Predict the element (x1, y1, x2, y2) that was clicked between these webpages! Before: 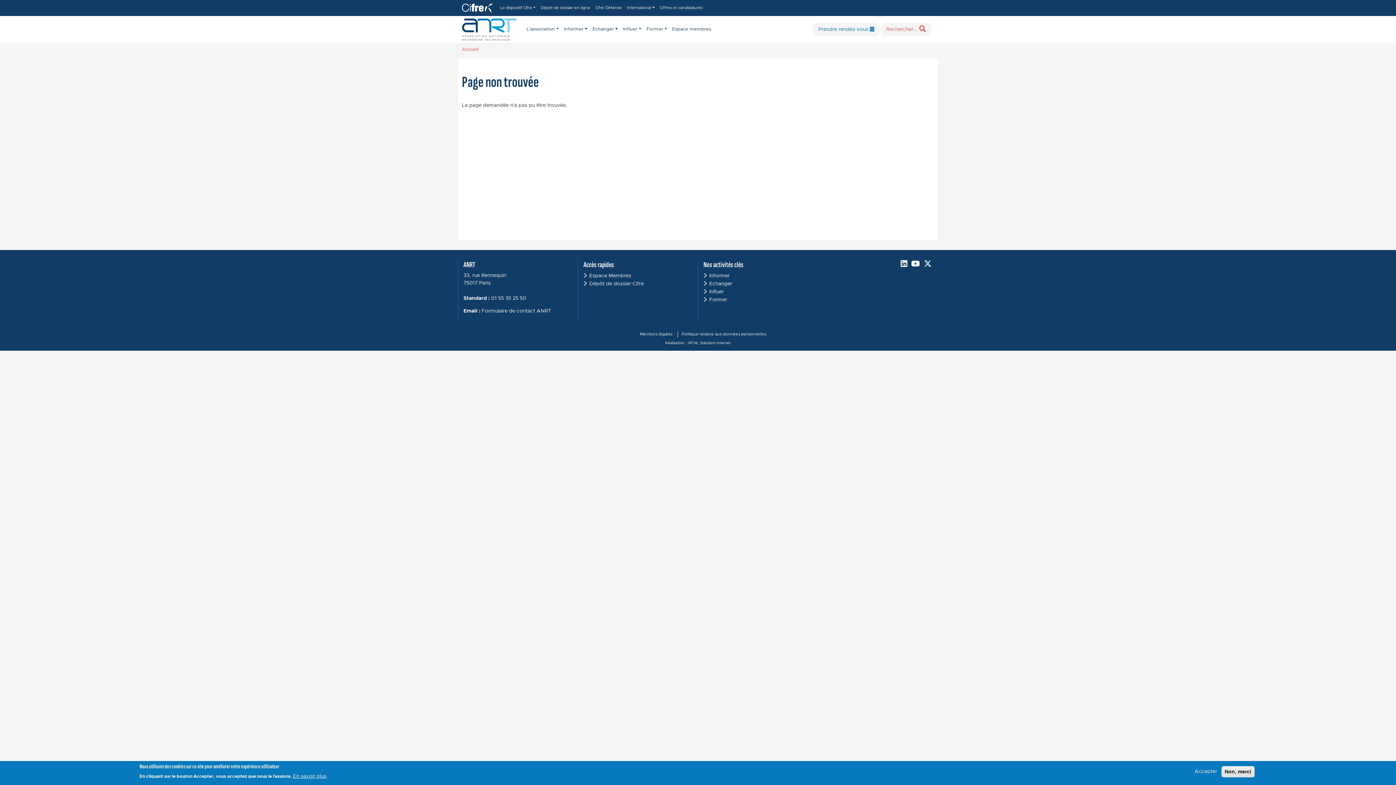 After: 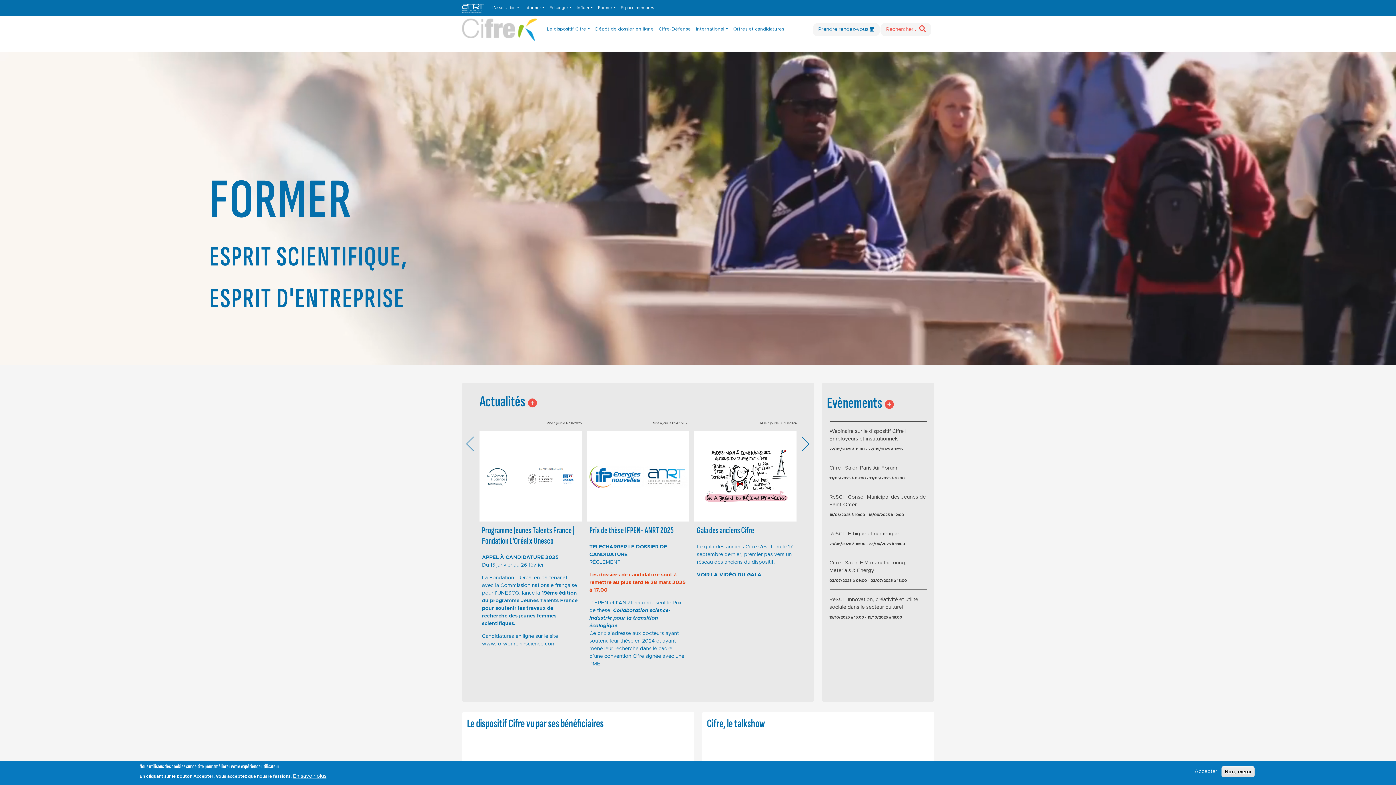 Action: bbox: (462, 3, 492, 12)